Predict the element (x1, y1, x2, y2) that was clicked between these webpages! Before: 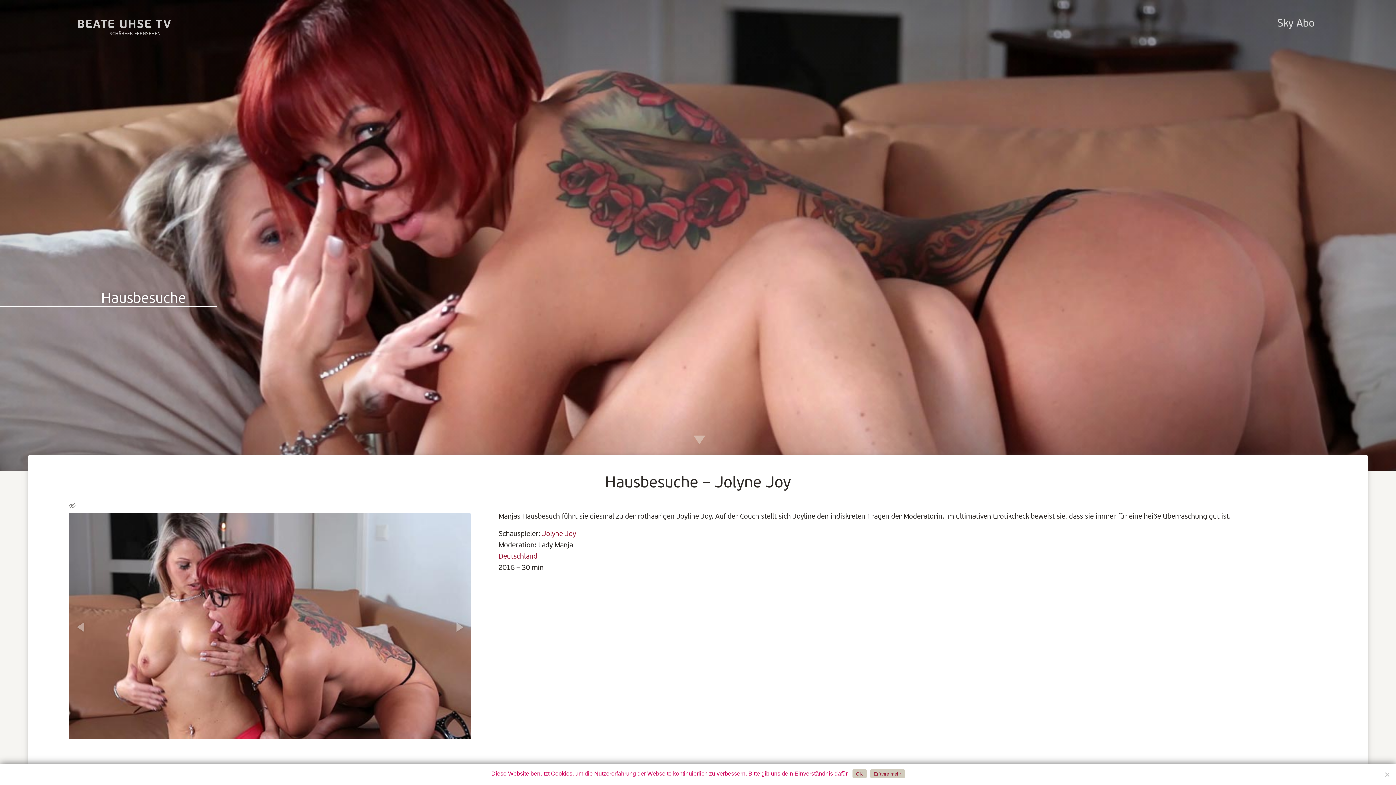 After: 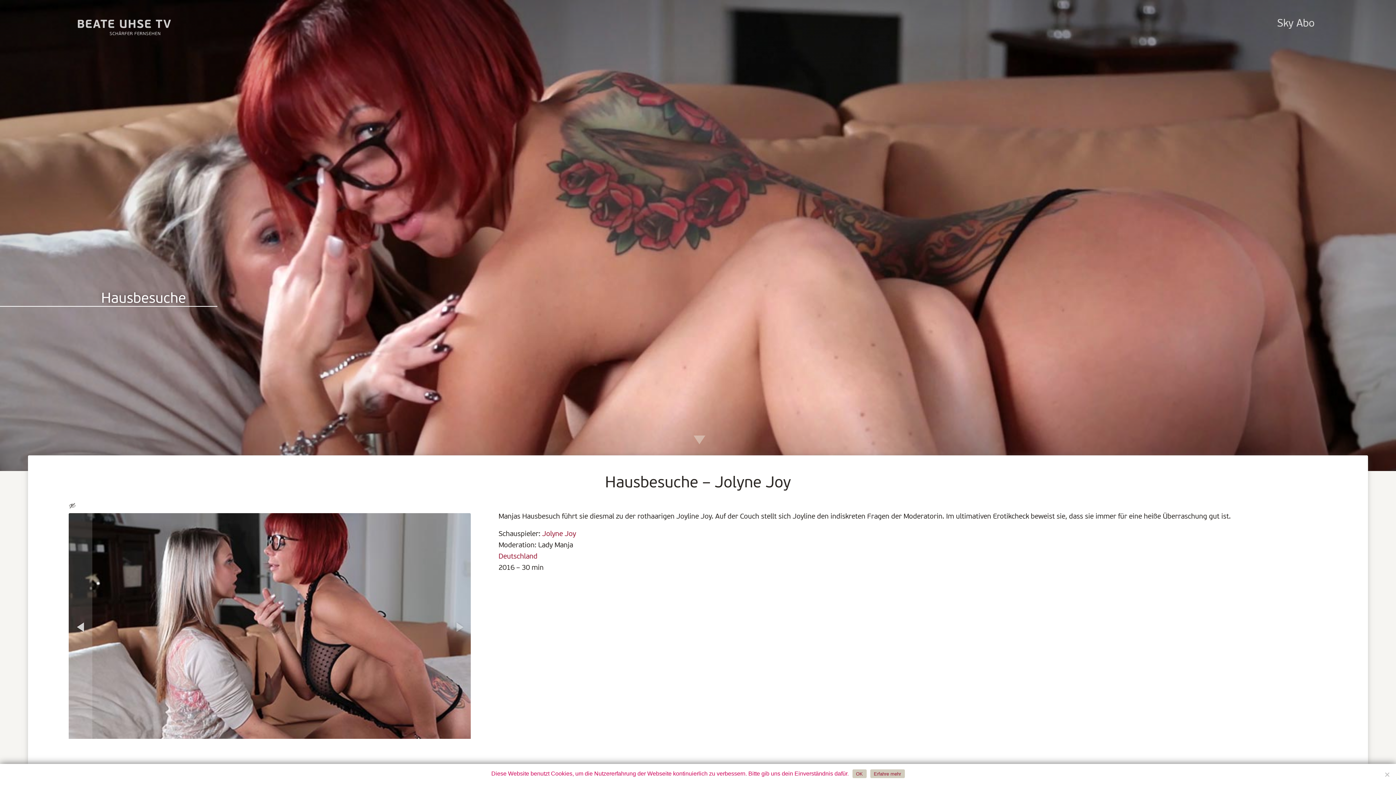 Action: bbox: (68, 513, 92, 742)